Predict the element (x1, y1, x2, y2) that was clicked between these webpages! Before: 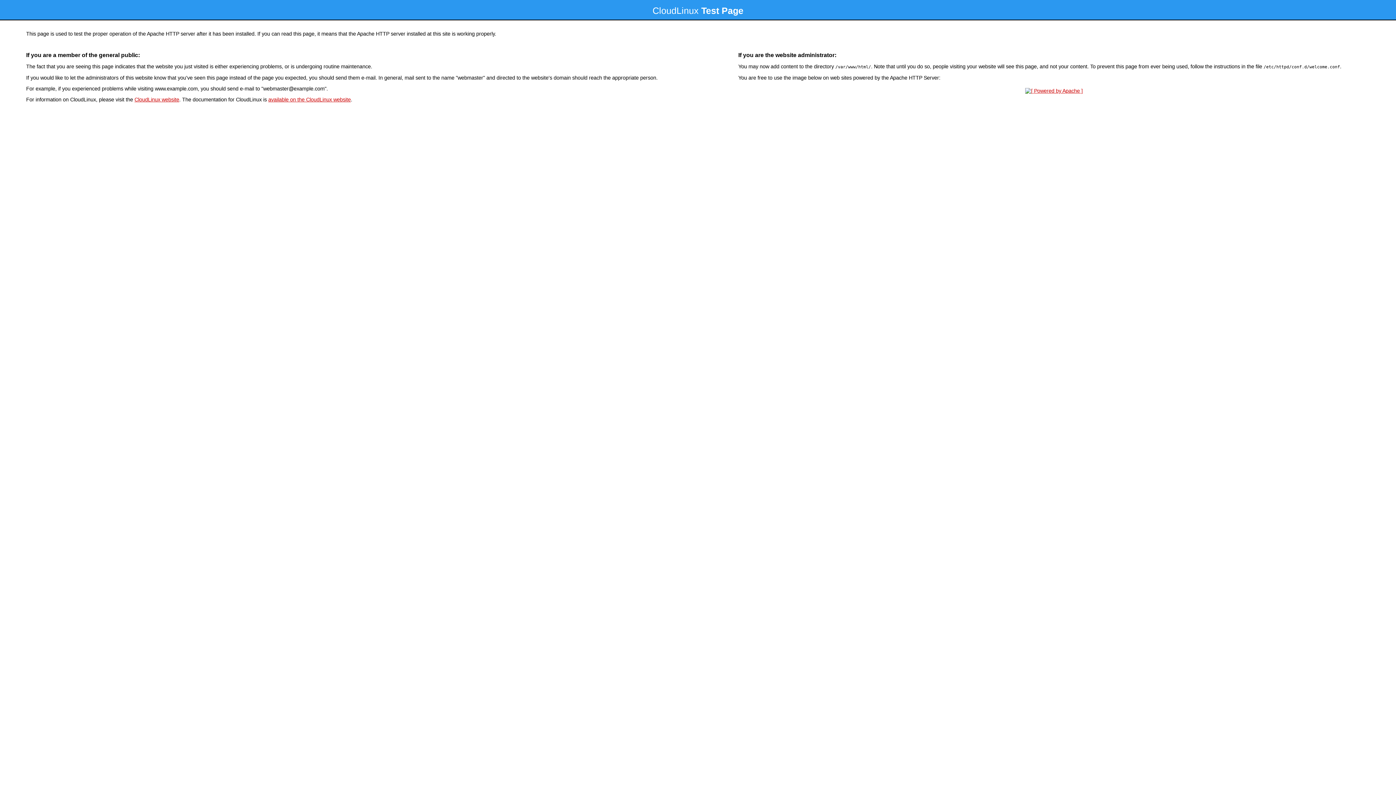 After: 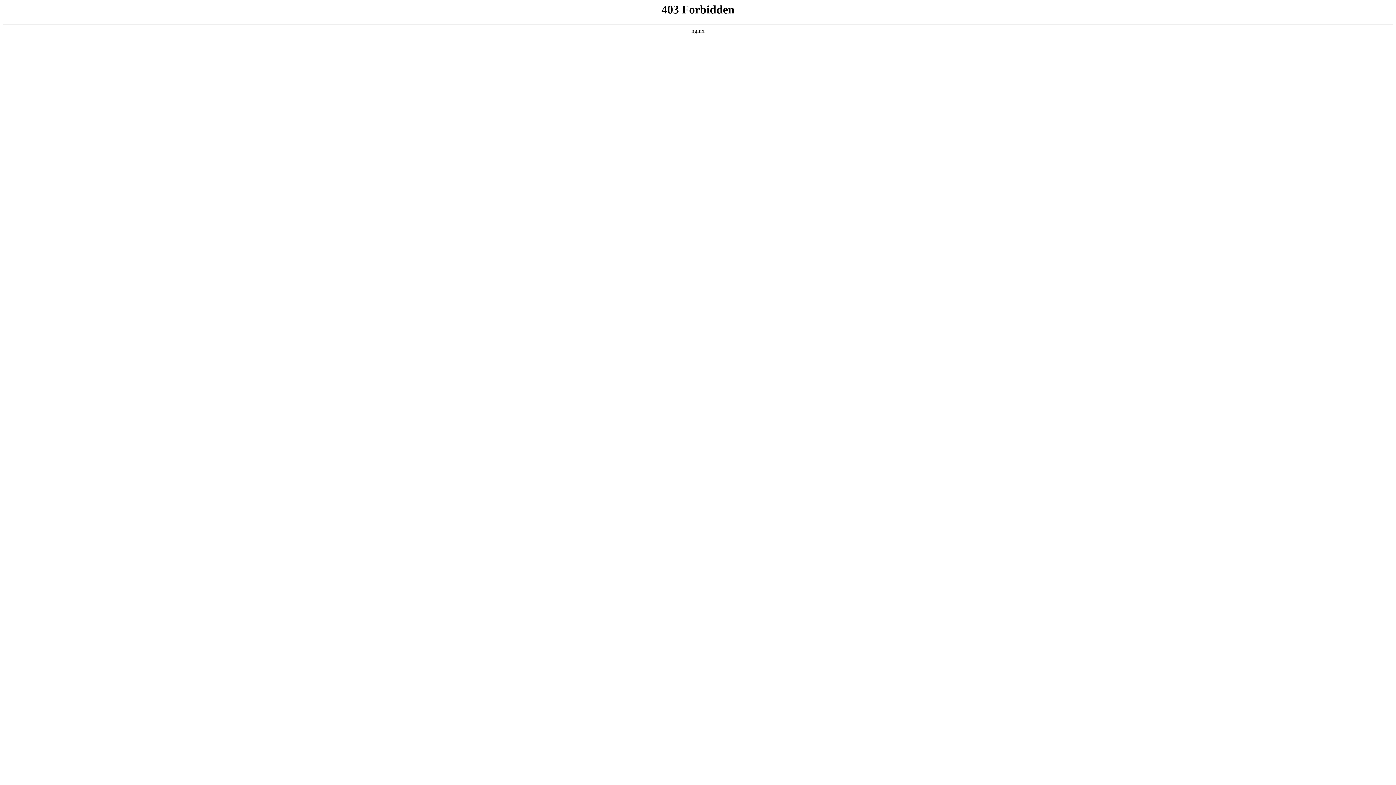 Action: bbox: (134, 96, 179, 102) label: CloudLinux website